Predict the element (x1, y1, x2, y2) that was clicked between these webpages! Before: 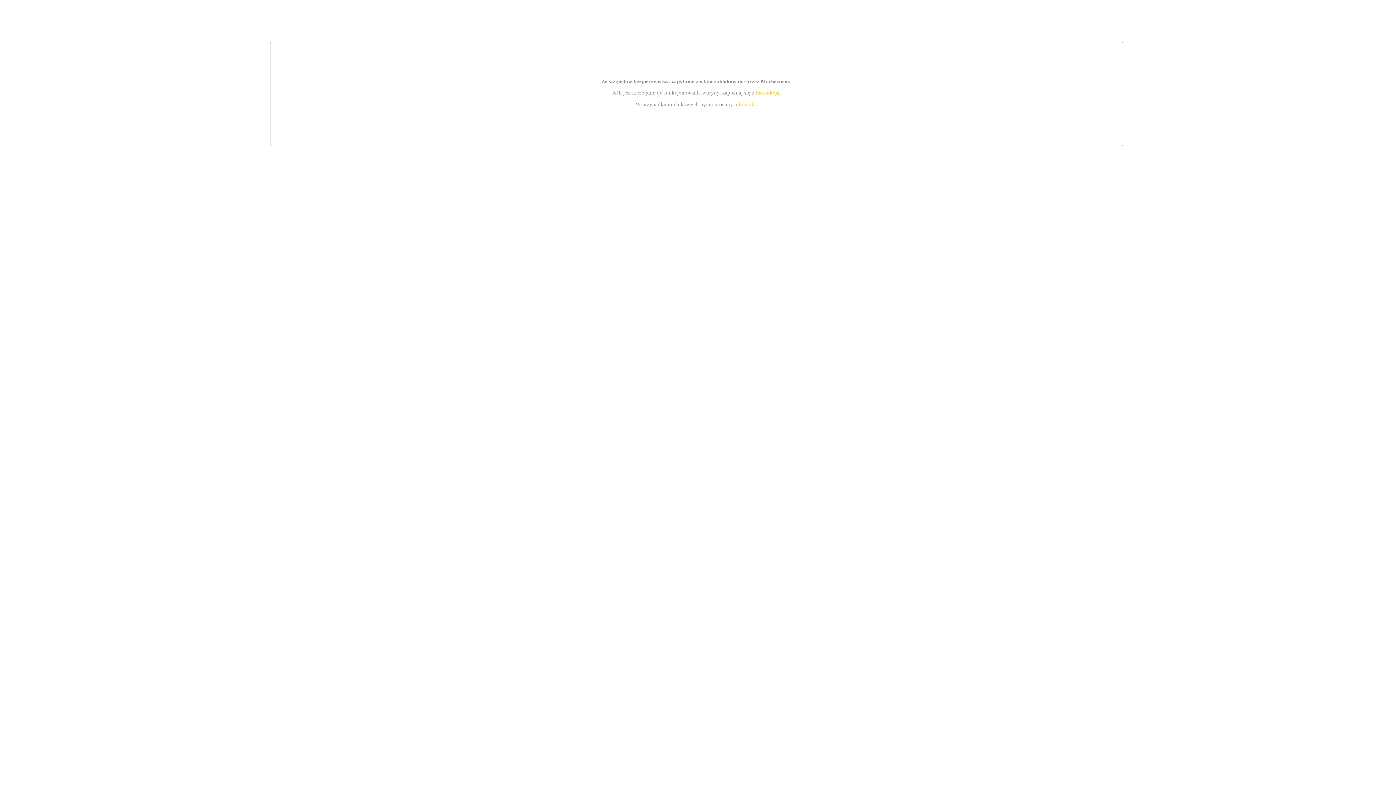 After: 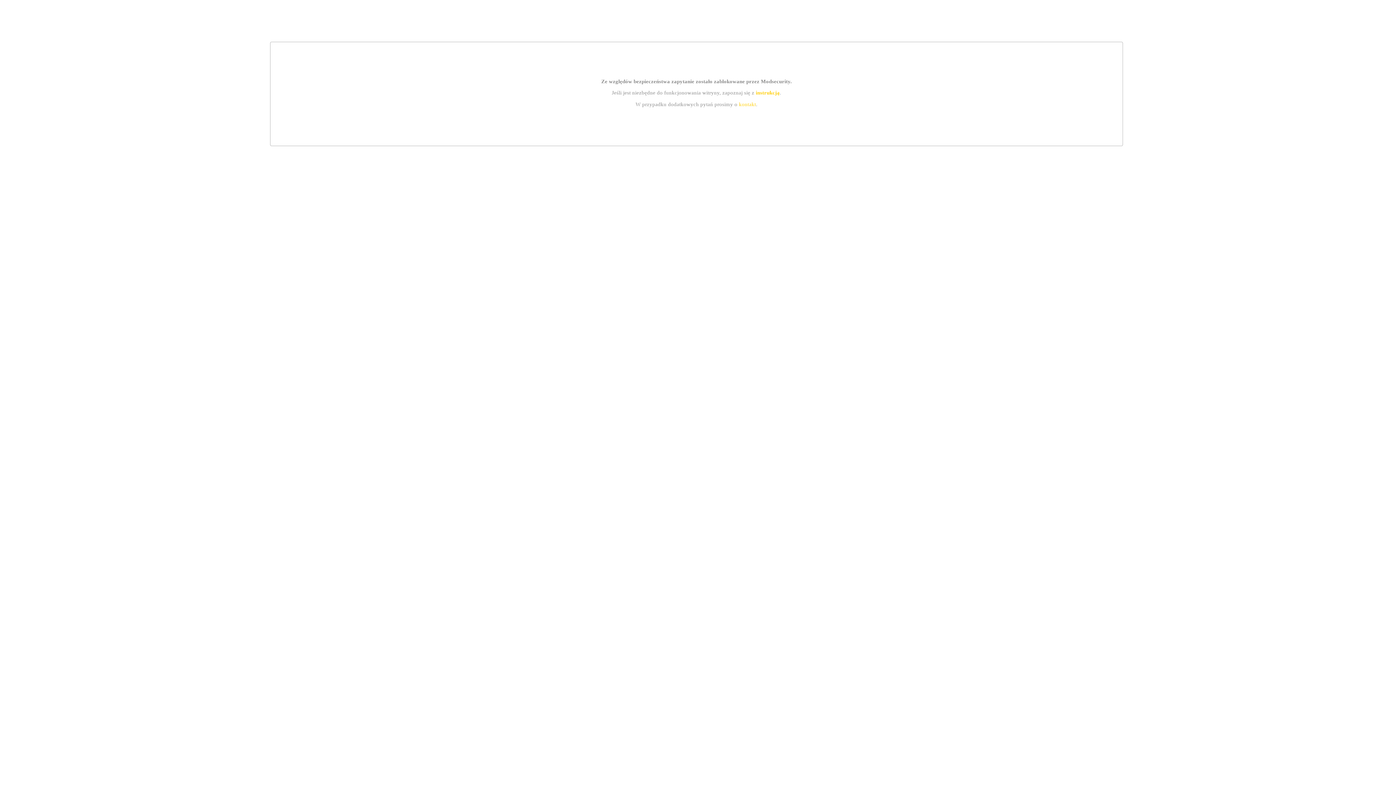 Action: bbox: (755, 89, 779, 95) label: instrukcją